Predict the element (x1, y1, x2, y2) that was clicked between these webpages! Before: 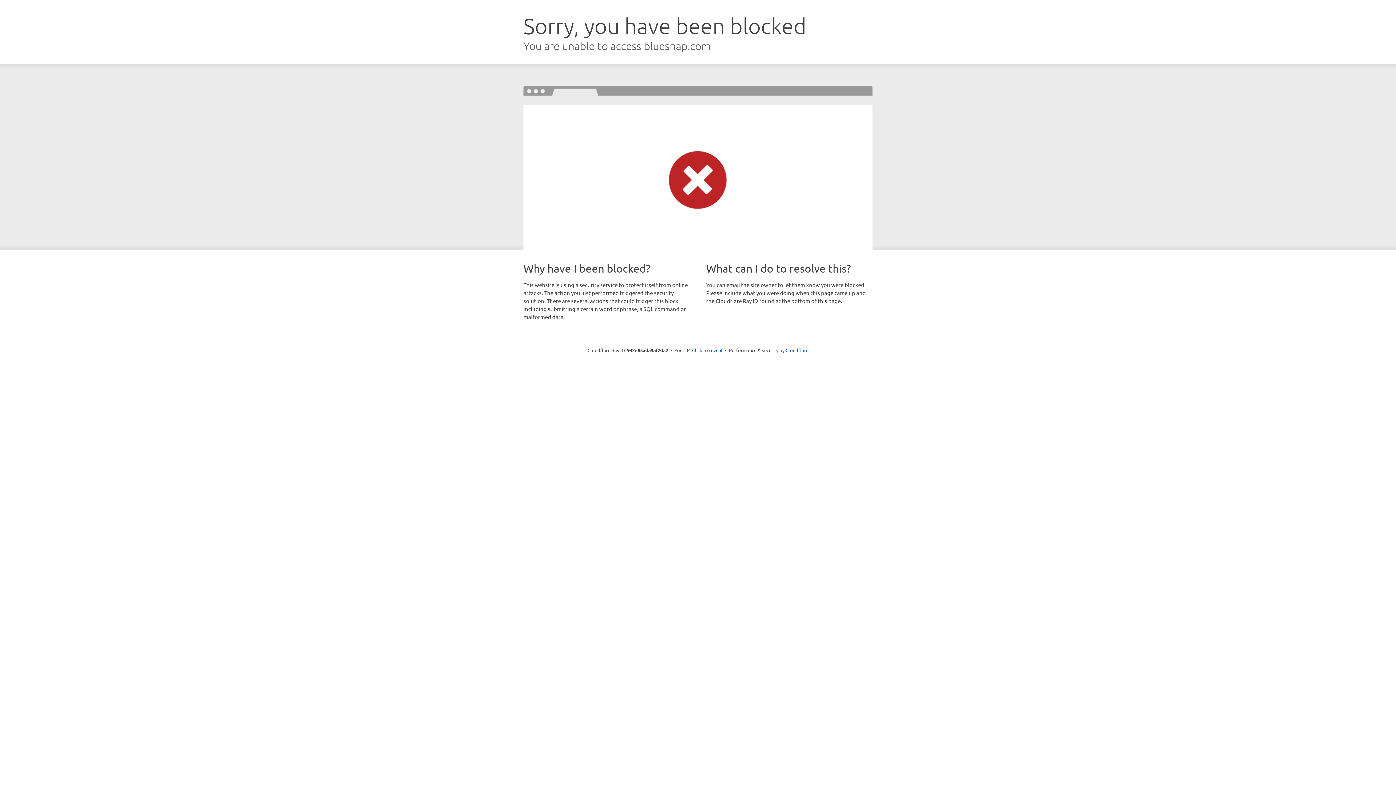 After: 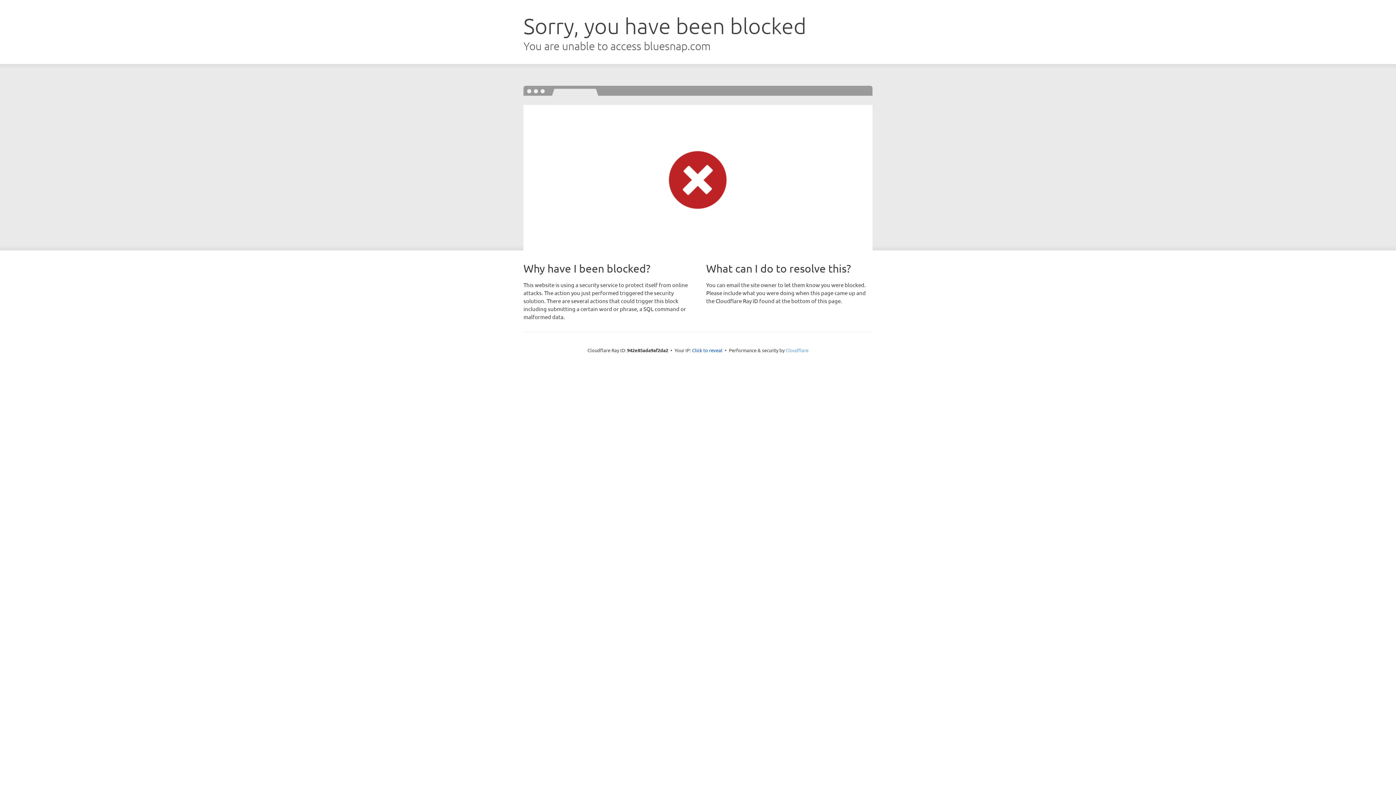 Action: label: Cloudflare bbox: (785, 347, 808, 353)